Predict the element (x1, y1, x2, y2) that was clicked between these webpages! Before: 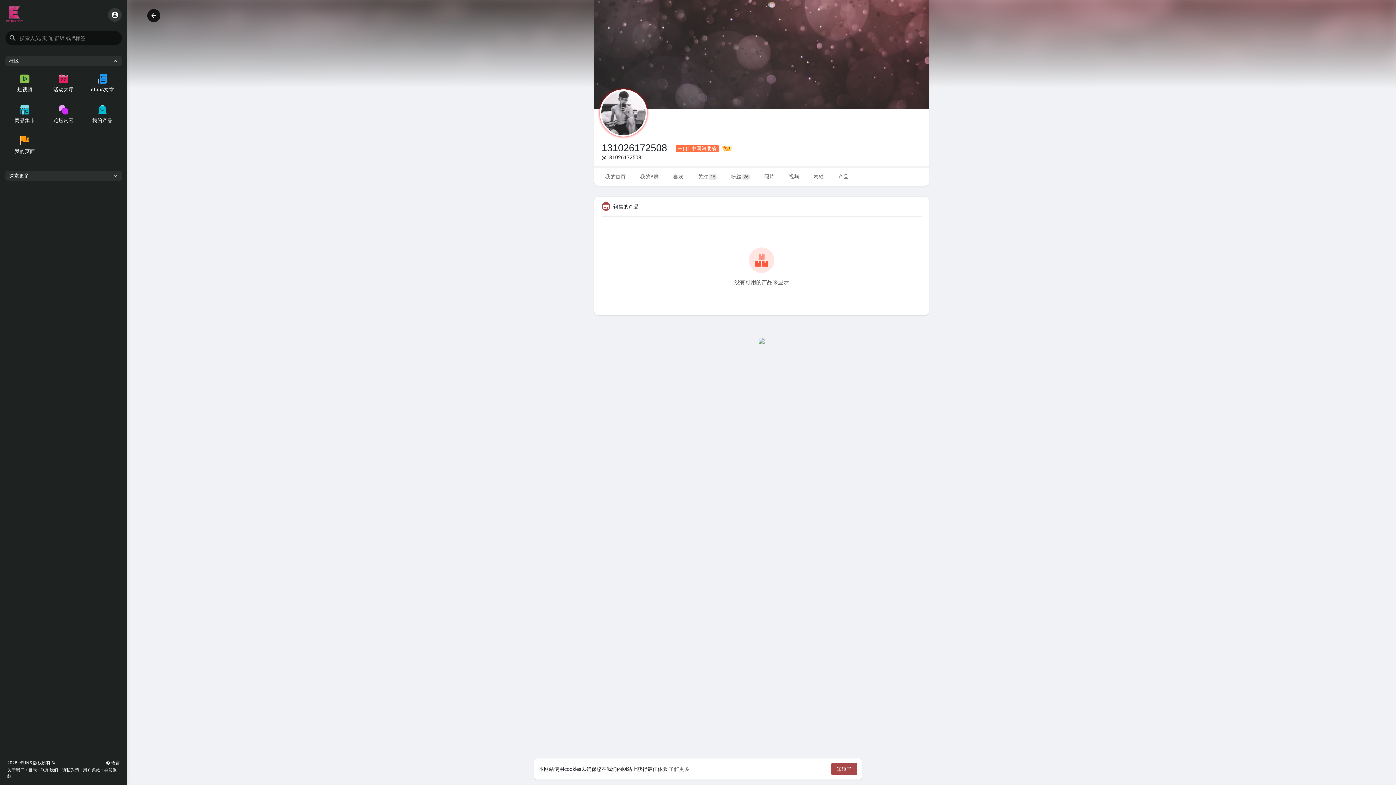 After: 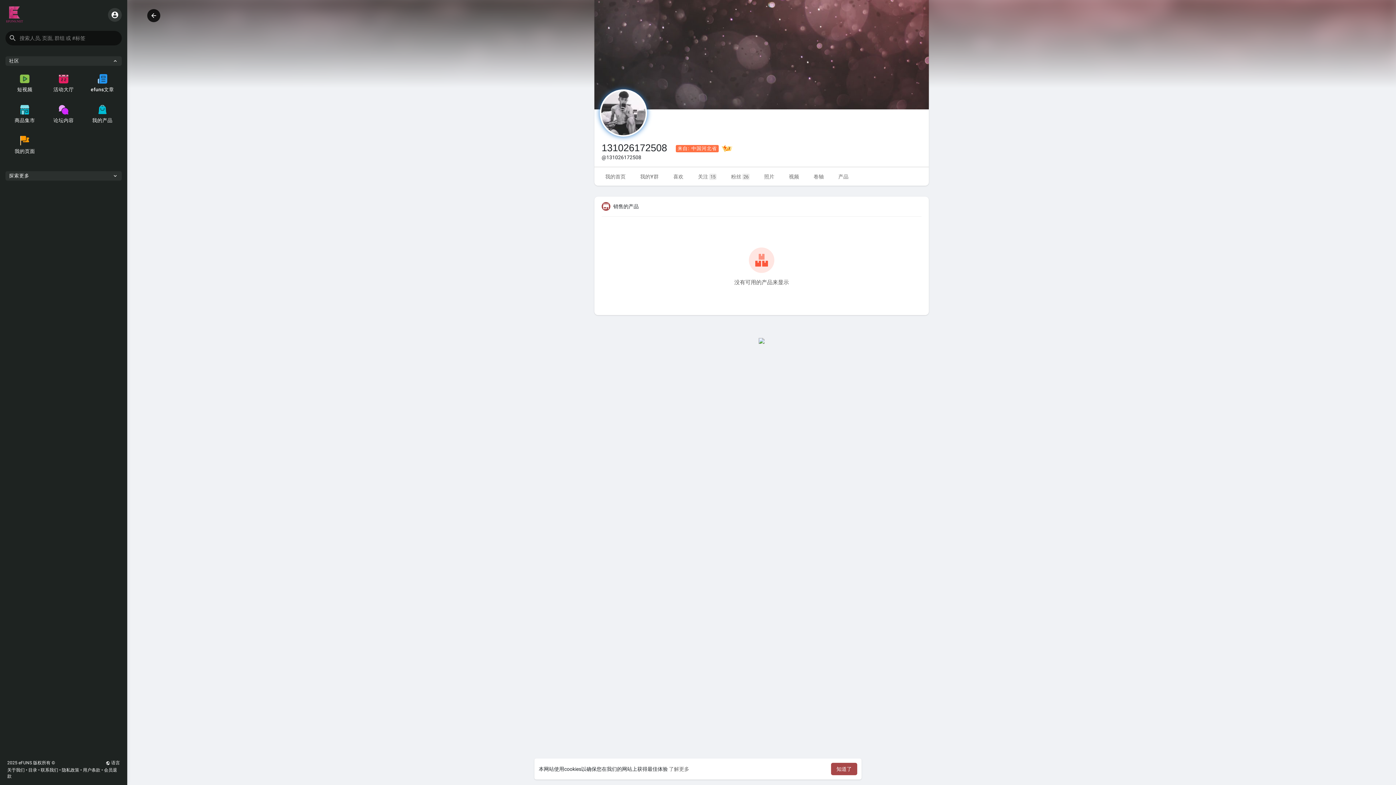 Action: bbox: (831, 167, 856, 185) label: 产品